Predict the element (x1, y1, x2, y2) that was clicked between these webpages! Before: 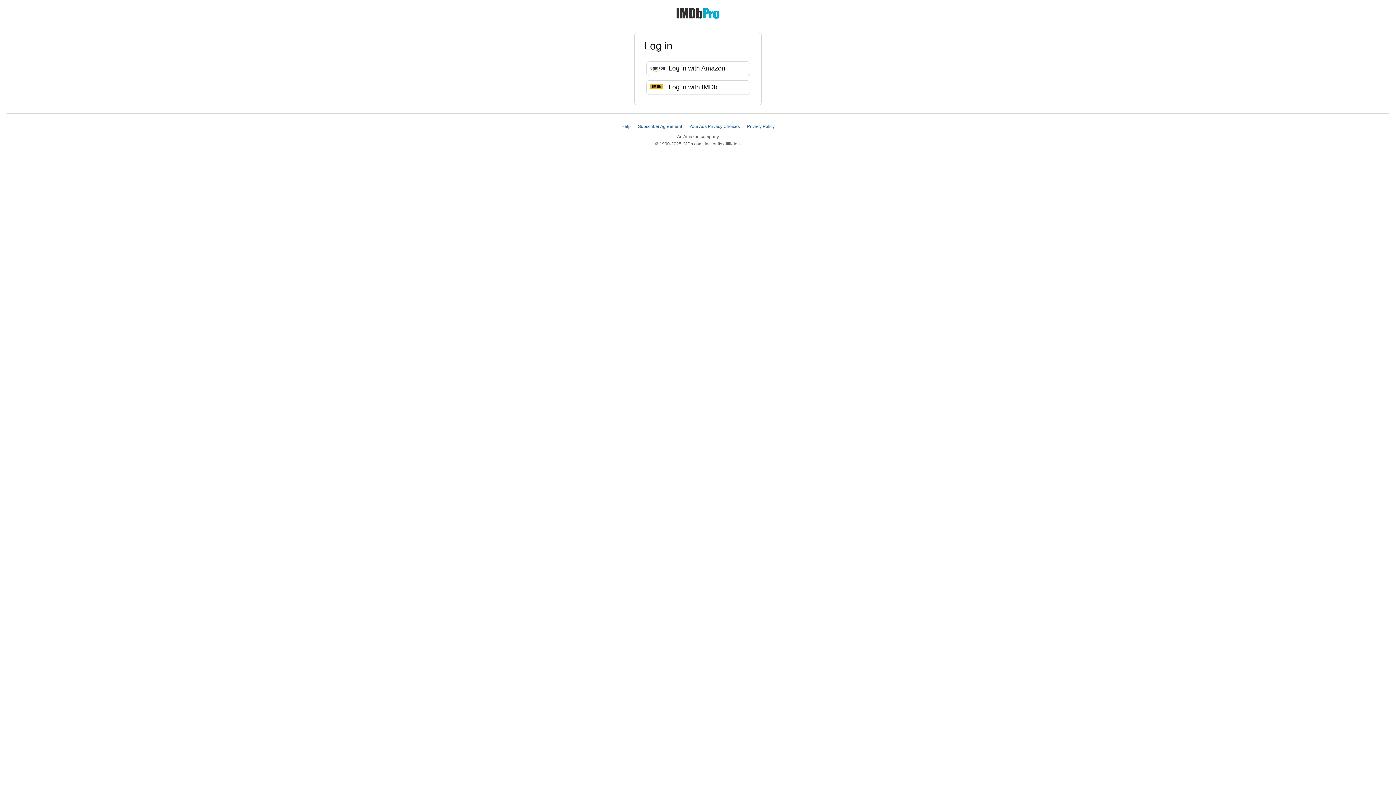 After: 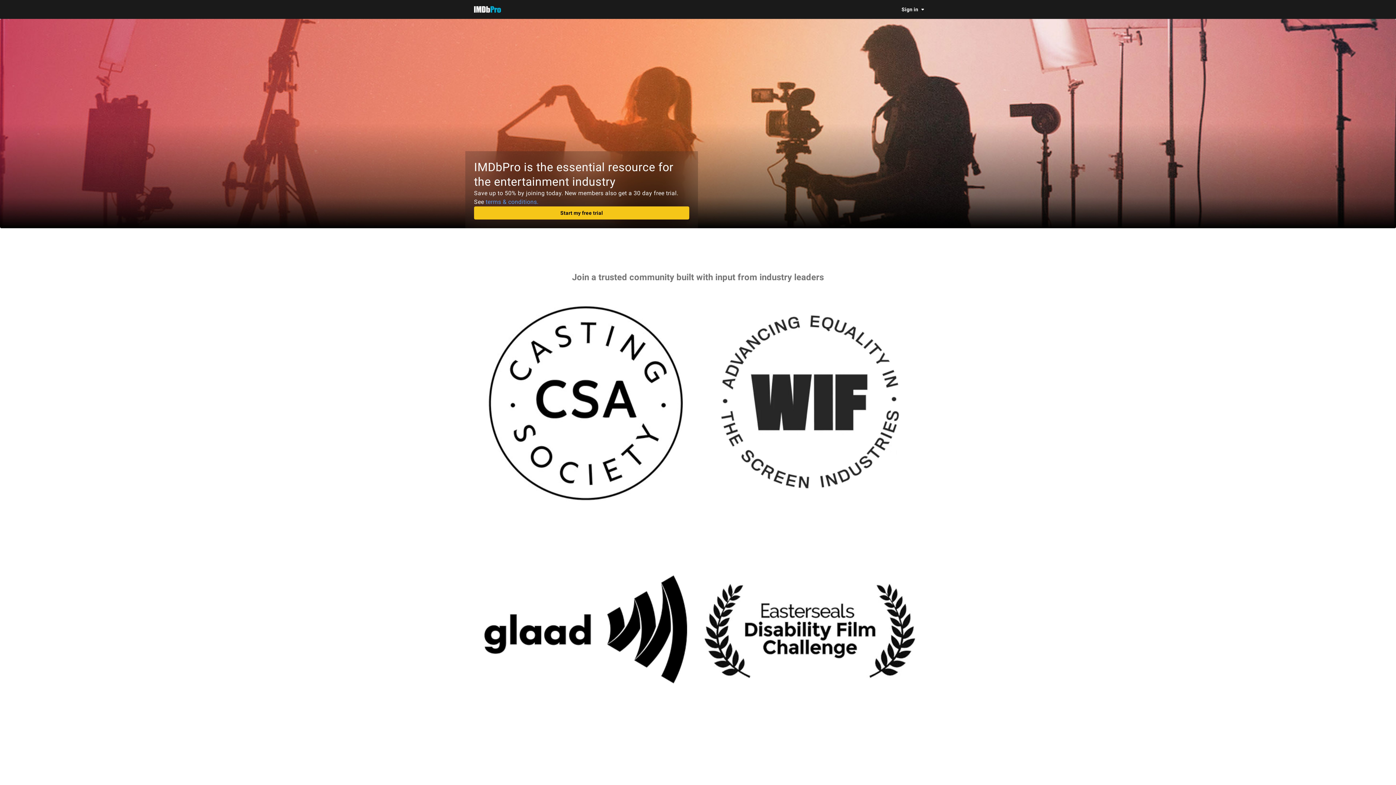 Action: bbox: (676, 5, 720, 11)